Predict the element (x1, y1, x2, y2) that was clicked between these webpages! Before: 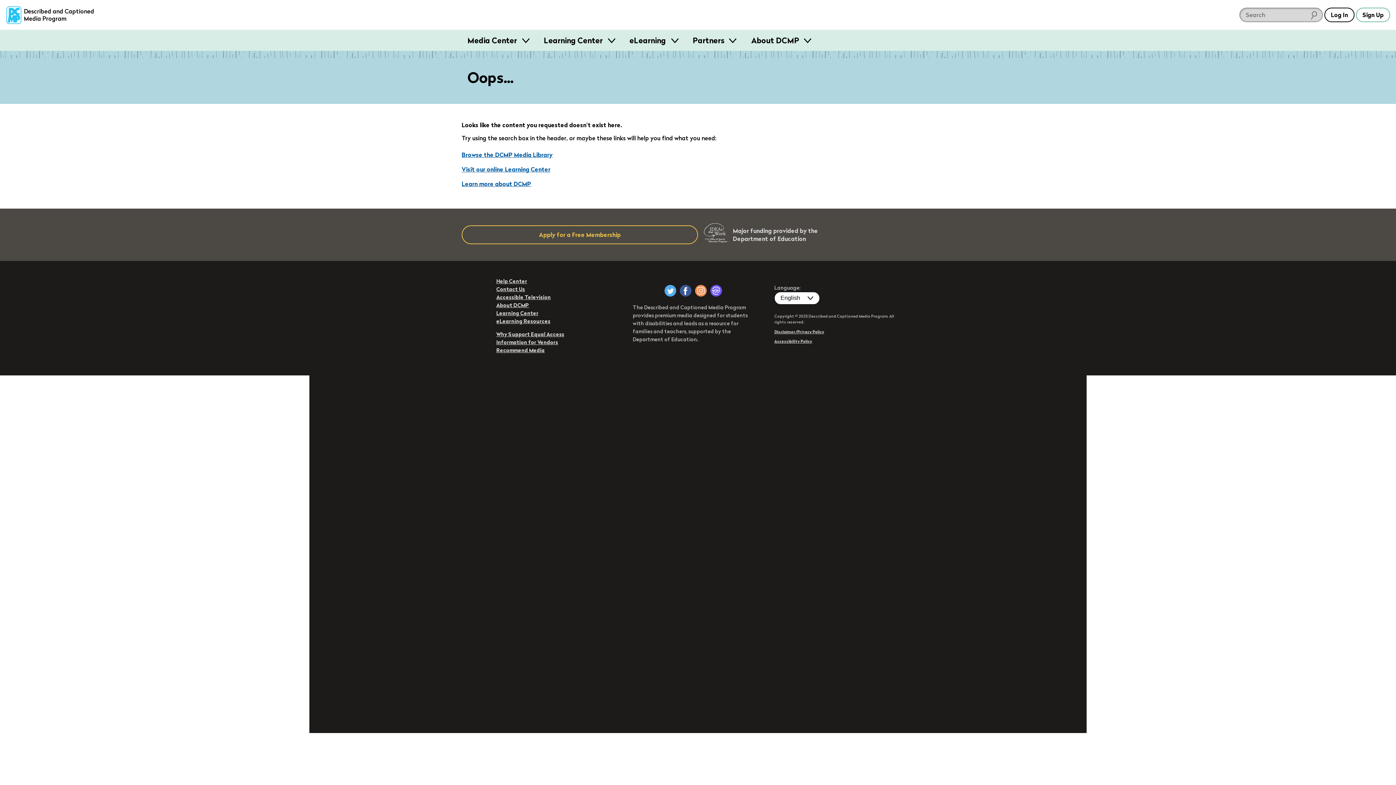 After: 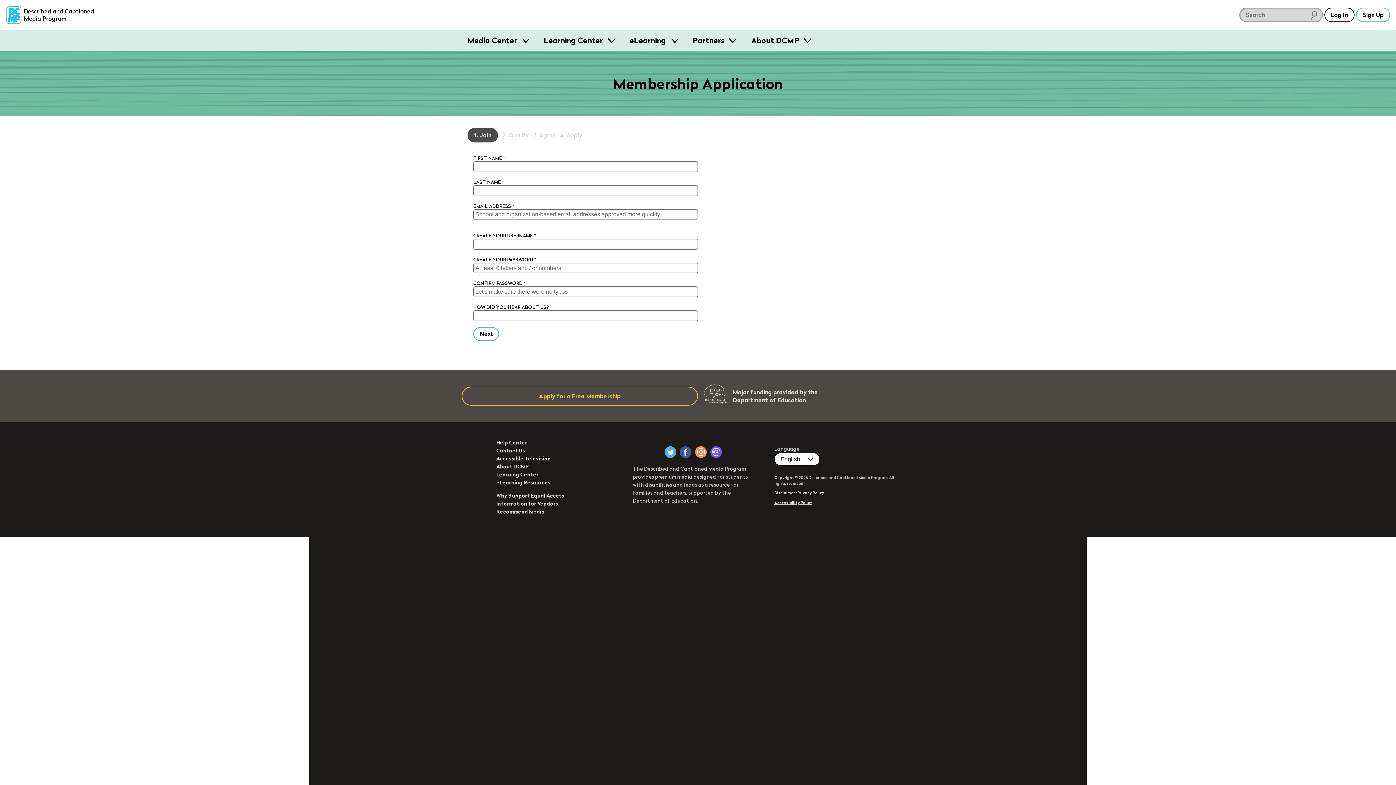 Action: label: Apply for a Free Membership bbox: (461, 225, 698, 244)